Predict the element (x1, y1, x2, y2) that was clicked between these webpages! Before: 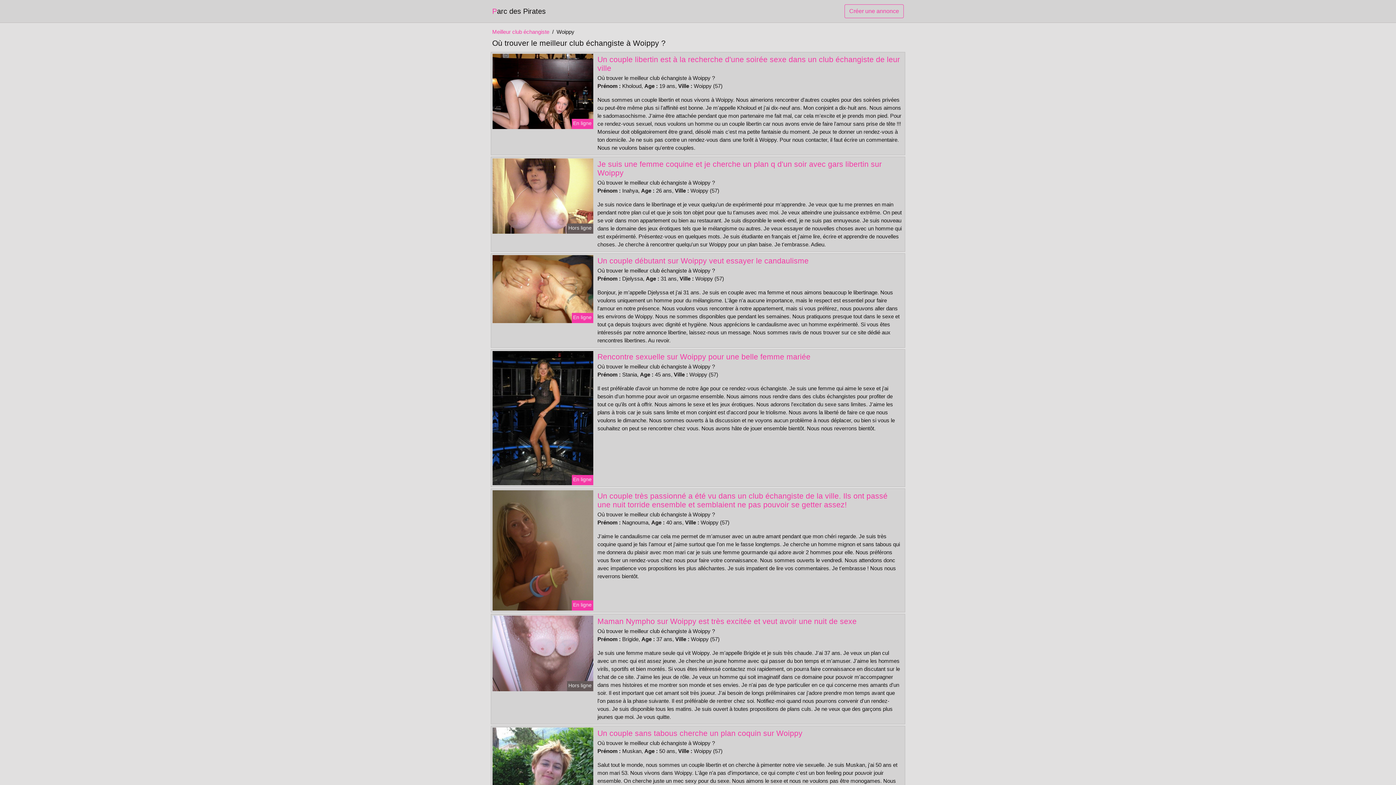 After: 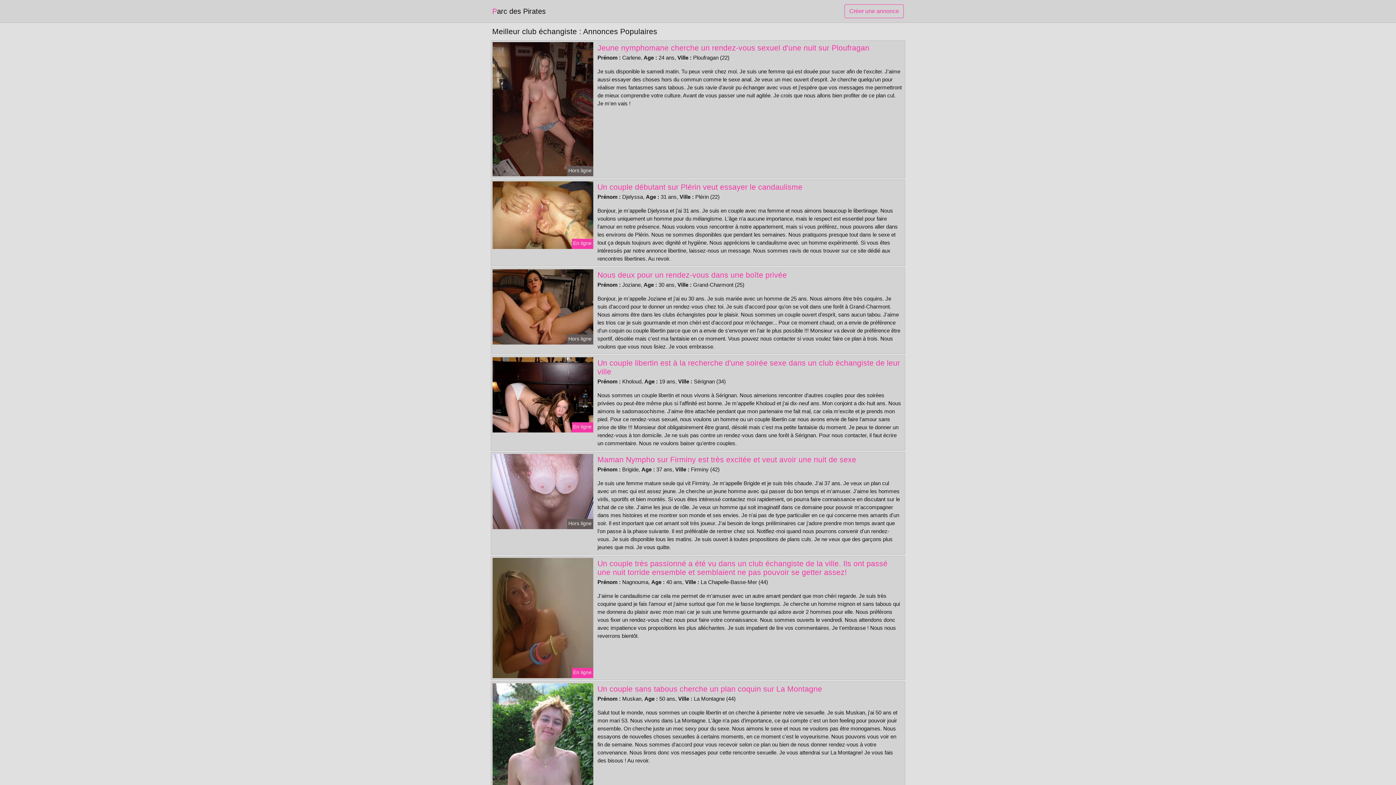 Action: bbox: (492, 4, 545, 18) label: Parc des Pirates